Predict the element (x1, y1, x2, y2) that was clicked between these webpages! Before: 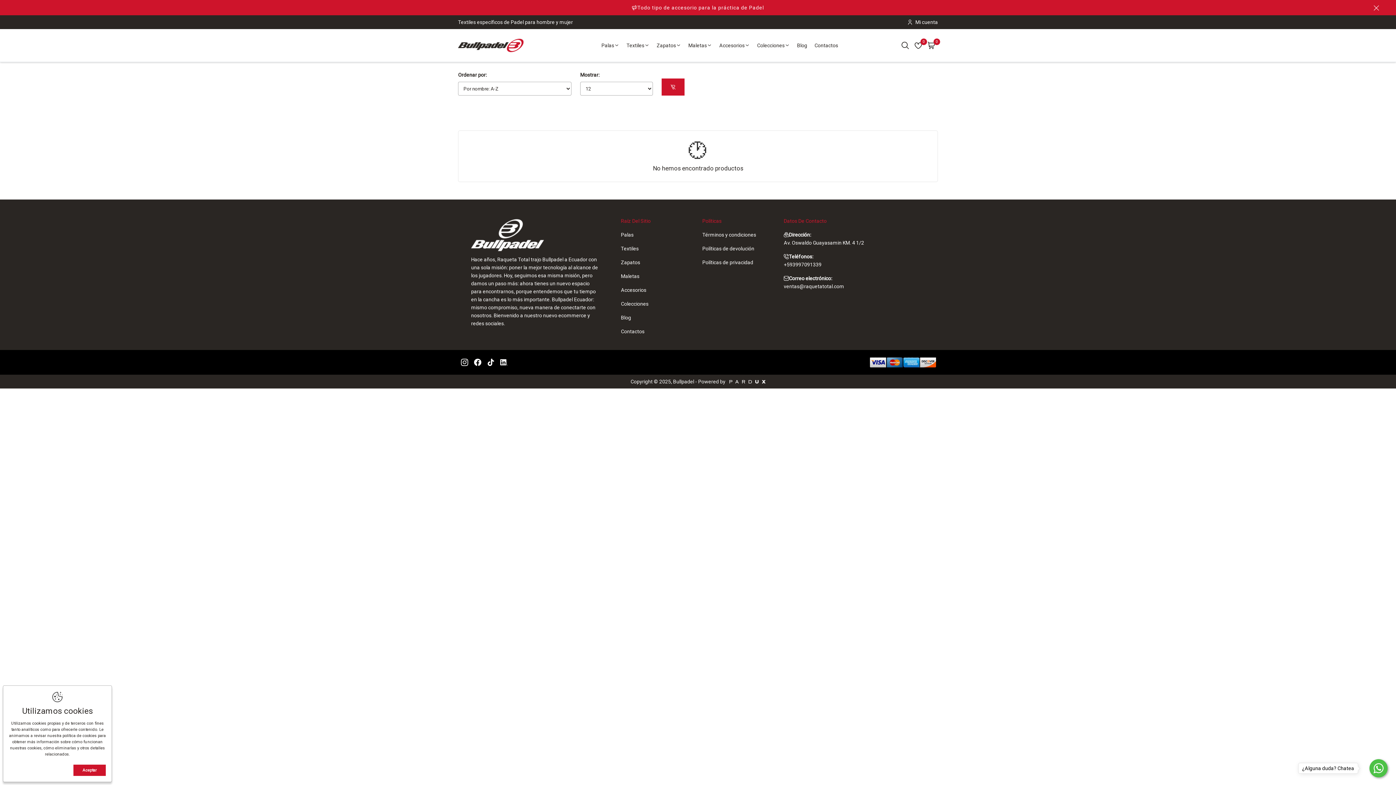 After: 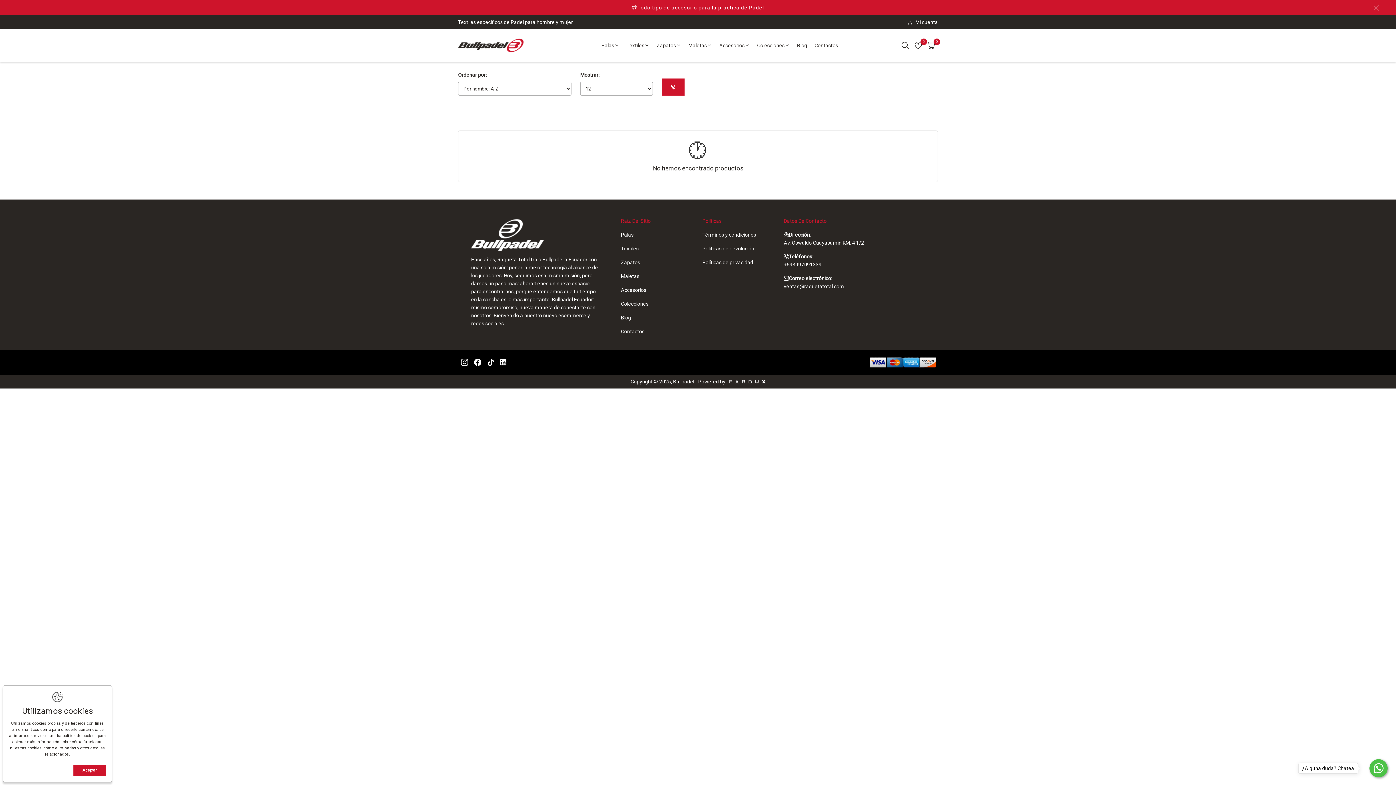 Action: label: Términos y condiciones bbox: (702, 232, 756, 237)